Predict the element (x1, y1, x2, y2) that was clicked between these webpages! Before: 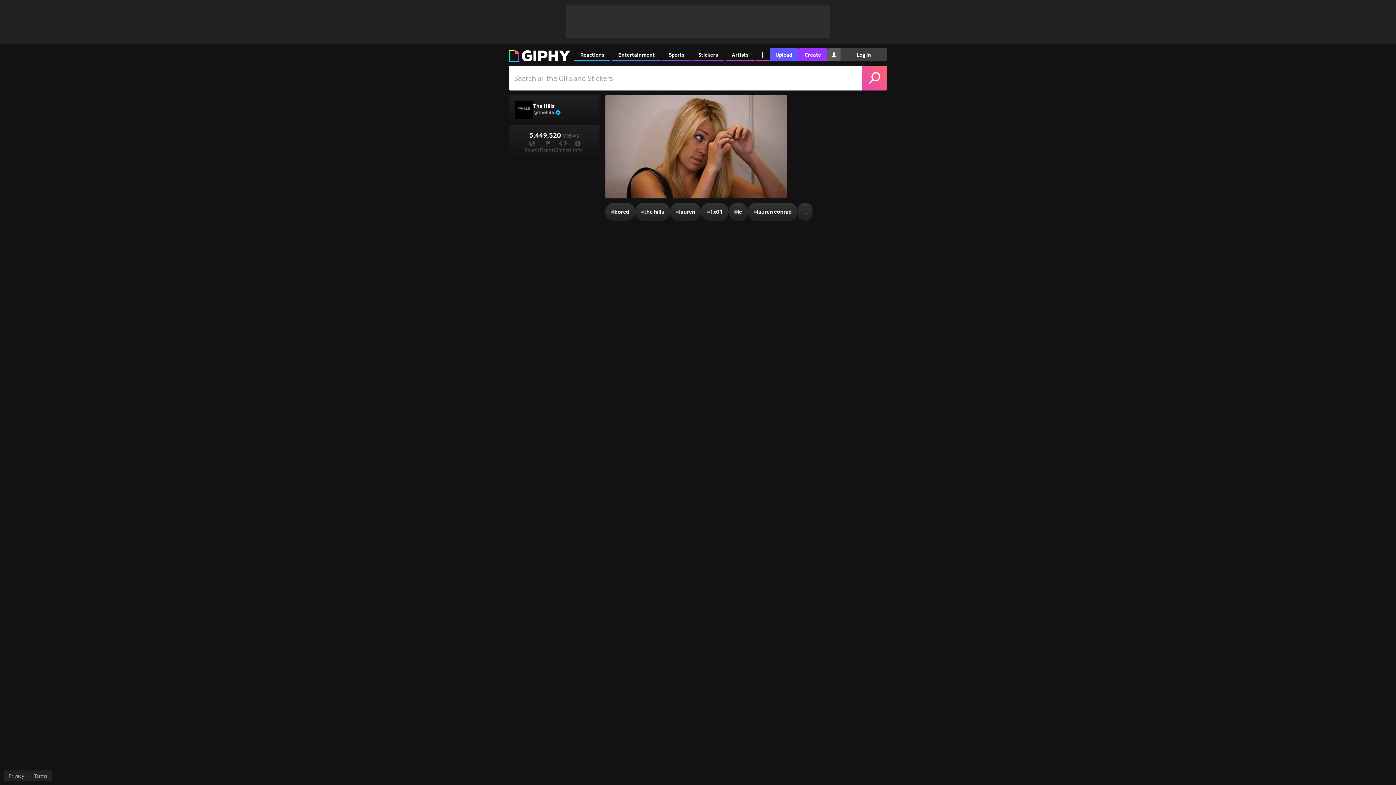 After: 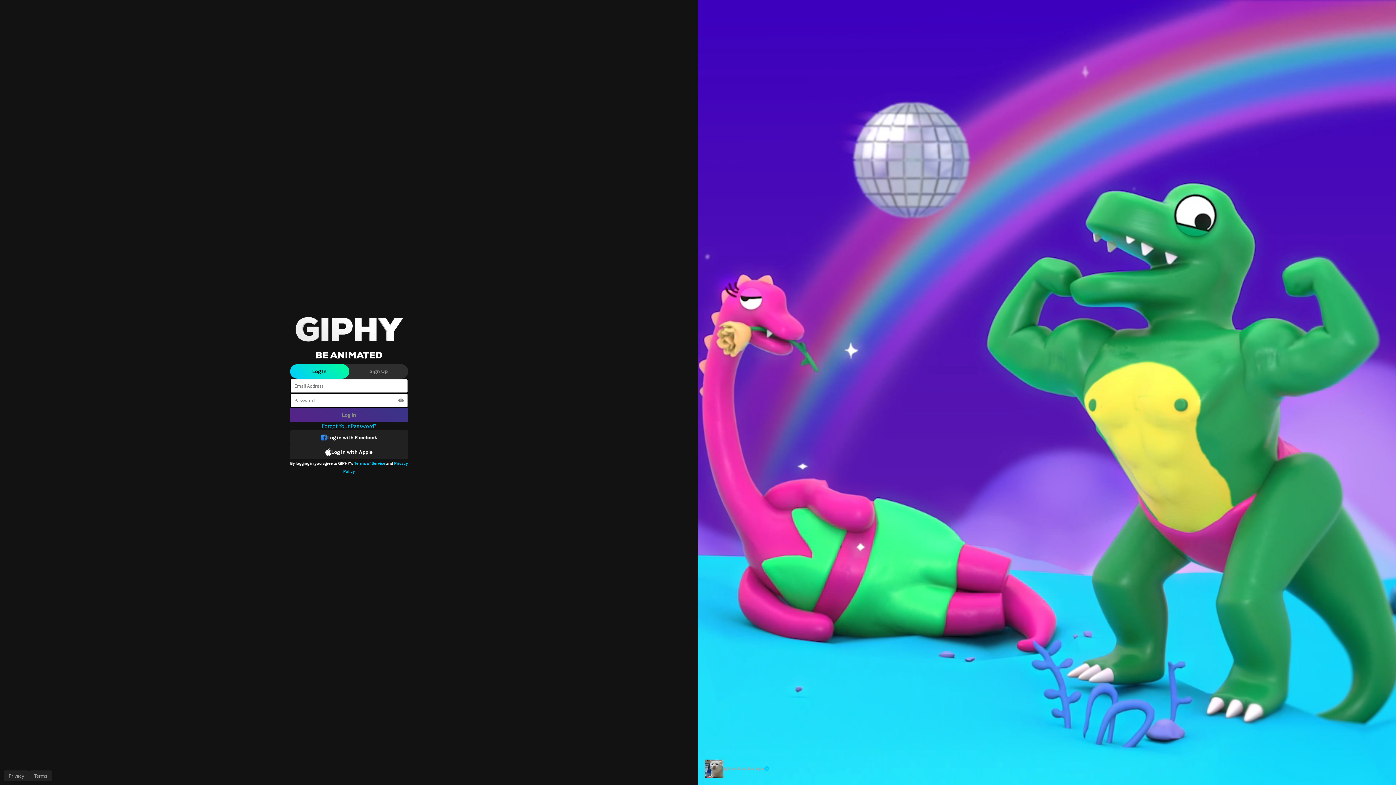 Action: bbox: (840, 48, 887, 61) label: Log In